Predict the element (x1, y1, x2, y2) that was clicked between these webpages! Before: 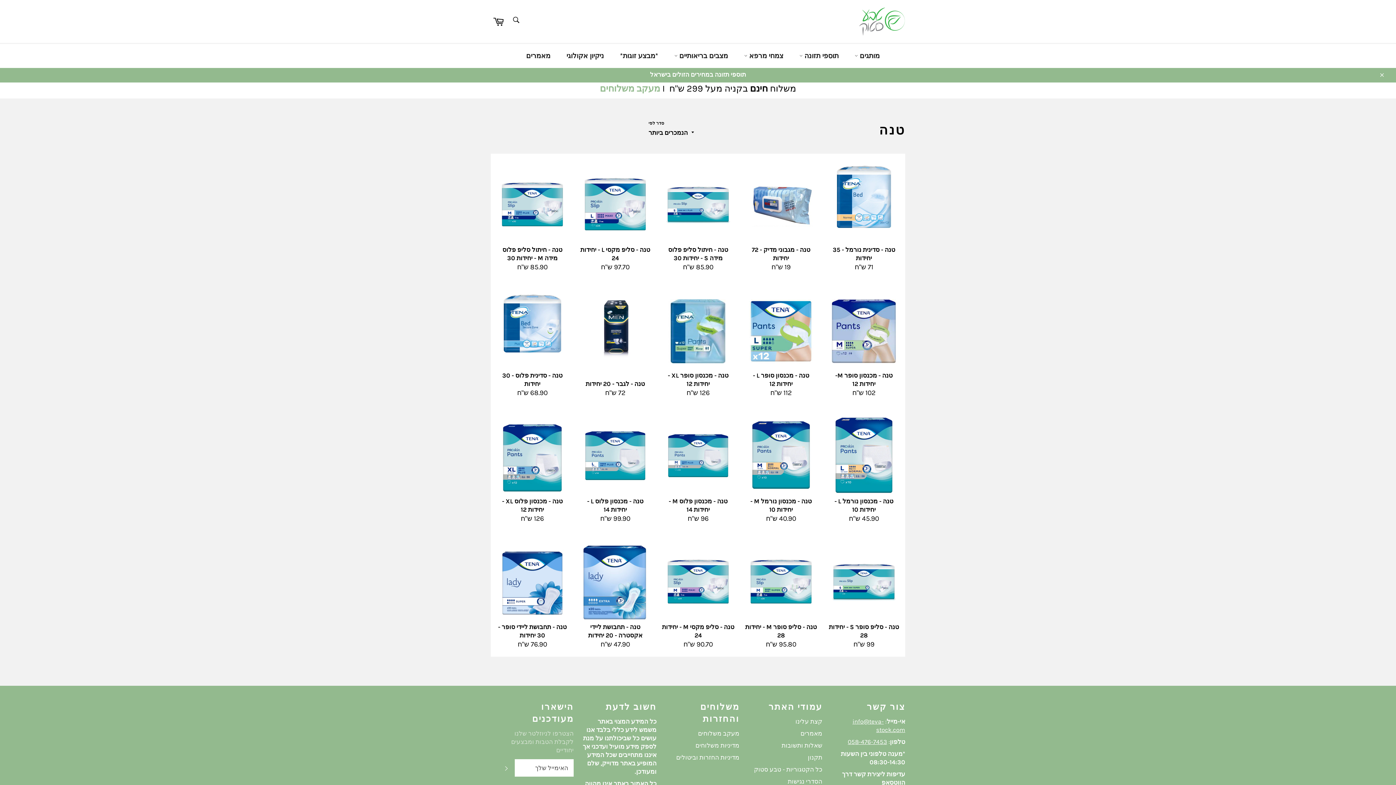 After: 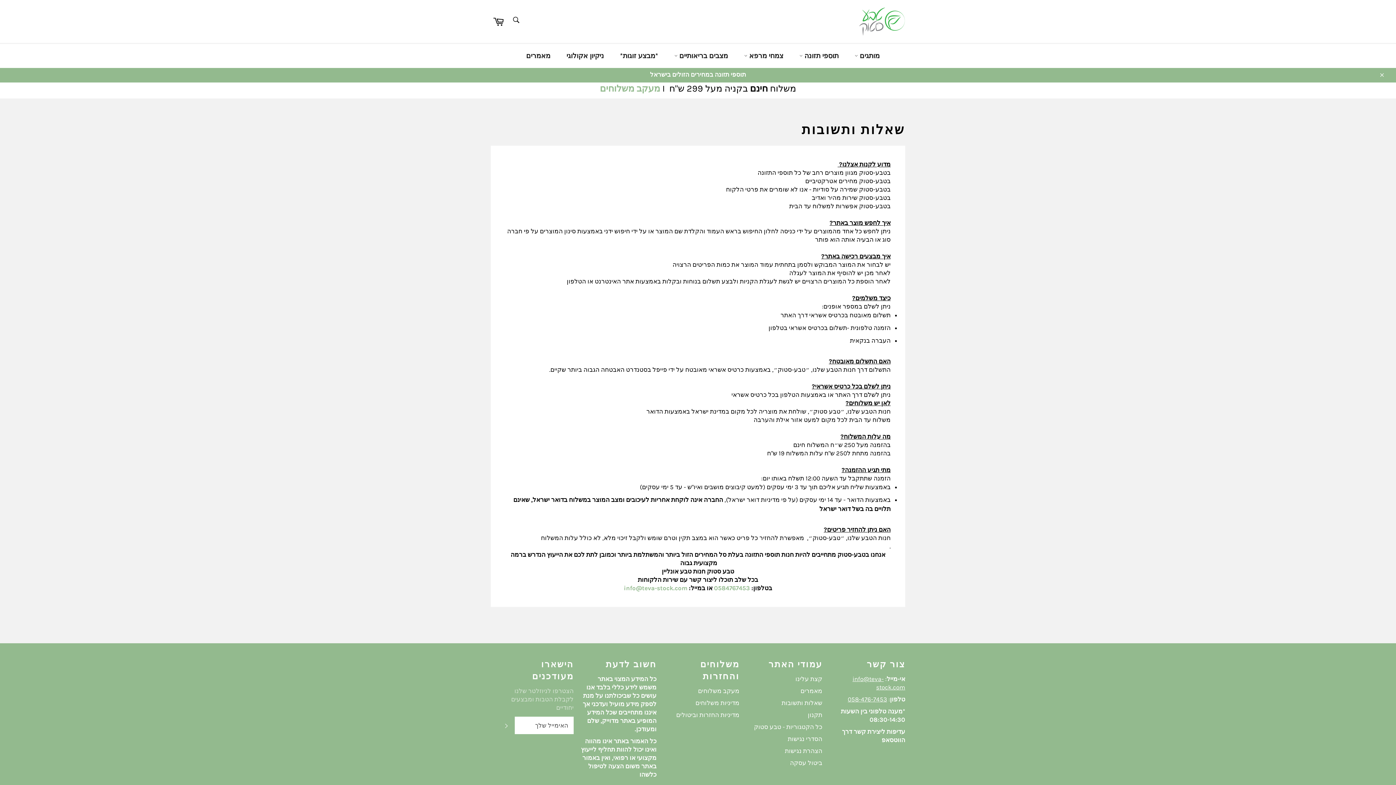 Action: label: שאלות ותשובות bbox: (781, 742, 822, 749)